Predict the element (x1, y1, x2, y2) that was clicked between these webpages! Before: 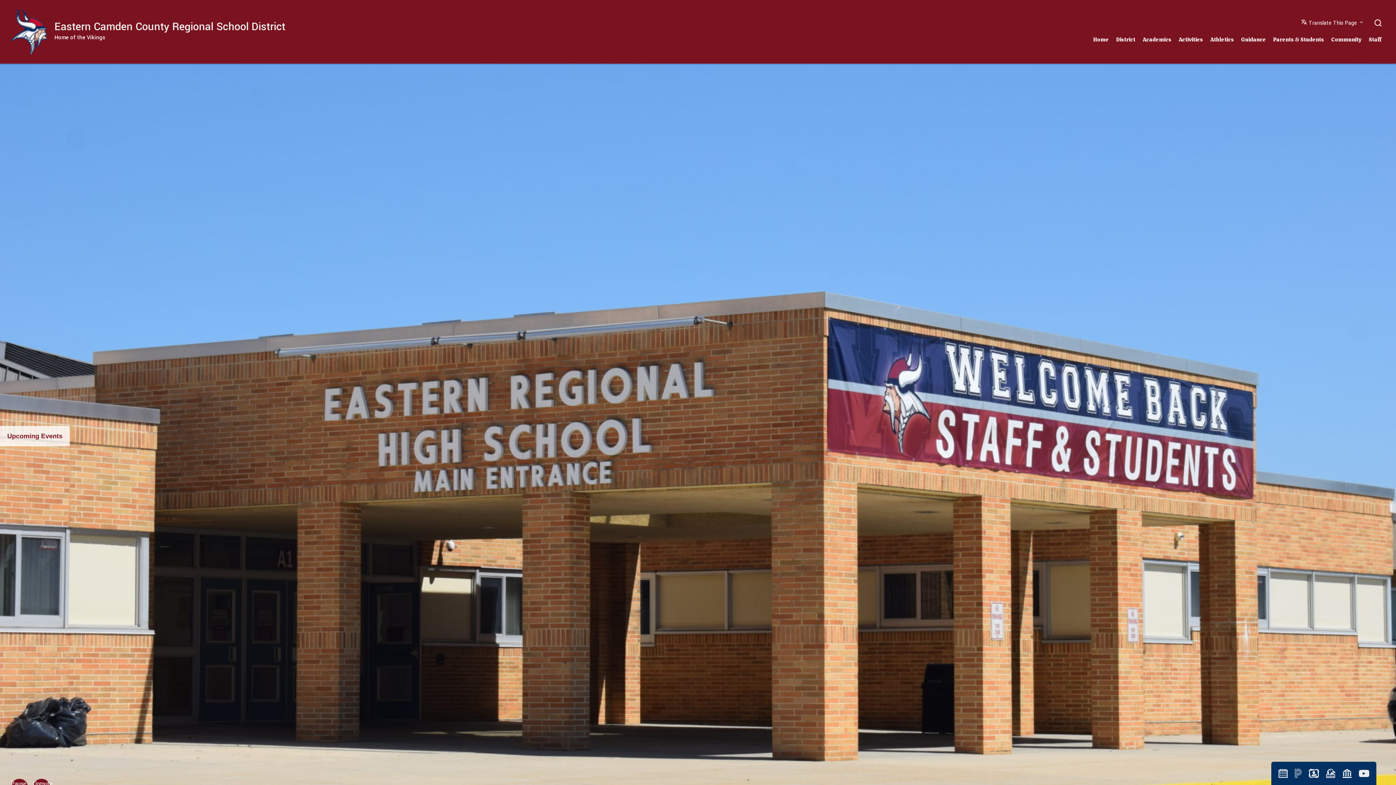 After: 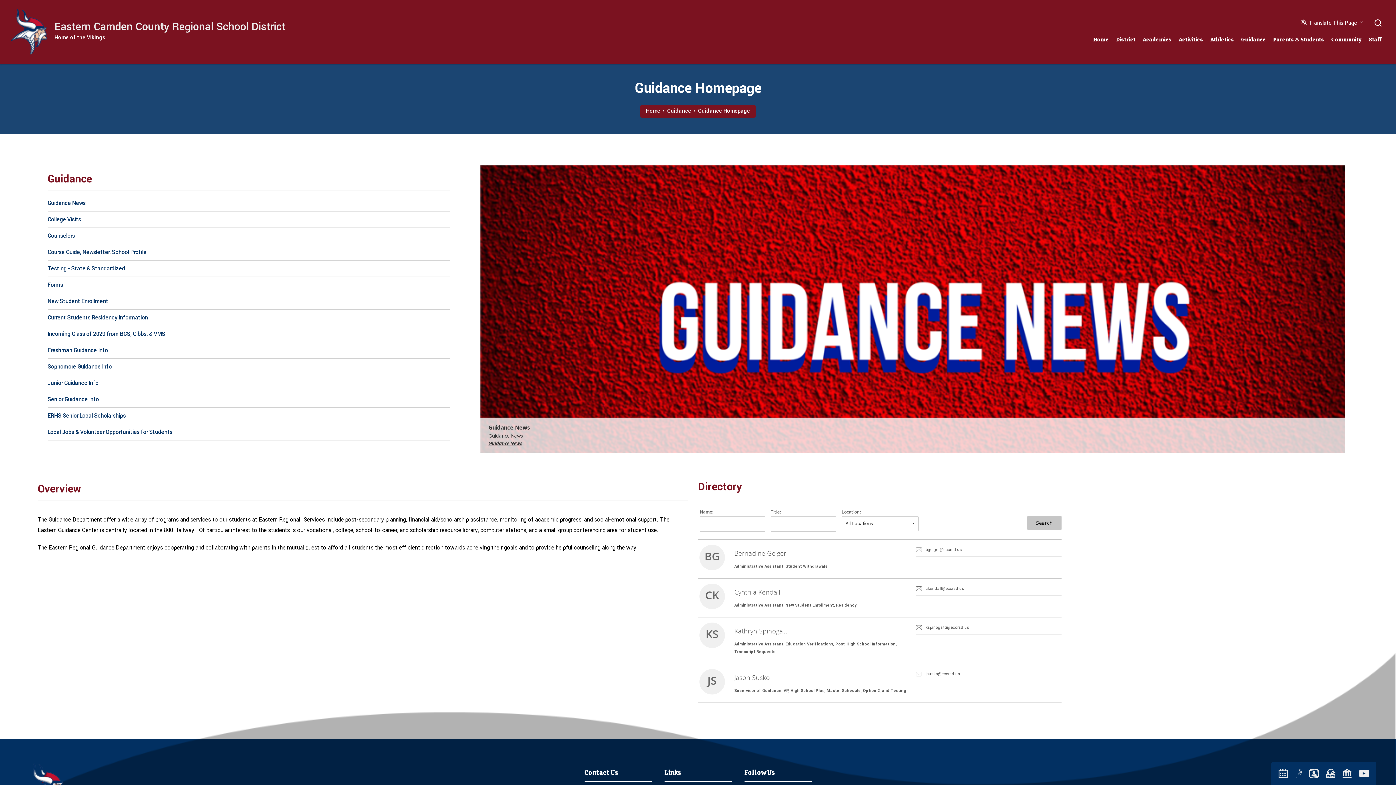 Action: label: Guidance bbox: (1237, 30, 1269, 44)